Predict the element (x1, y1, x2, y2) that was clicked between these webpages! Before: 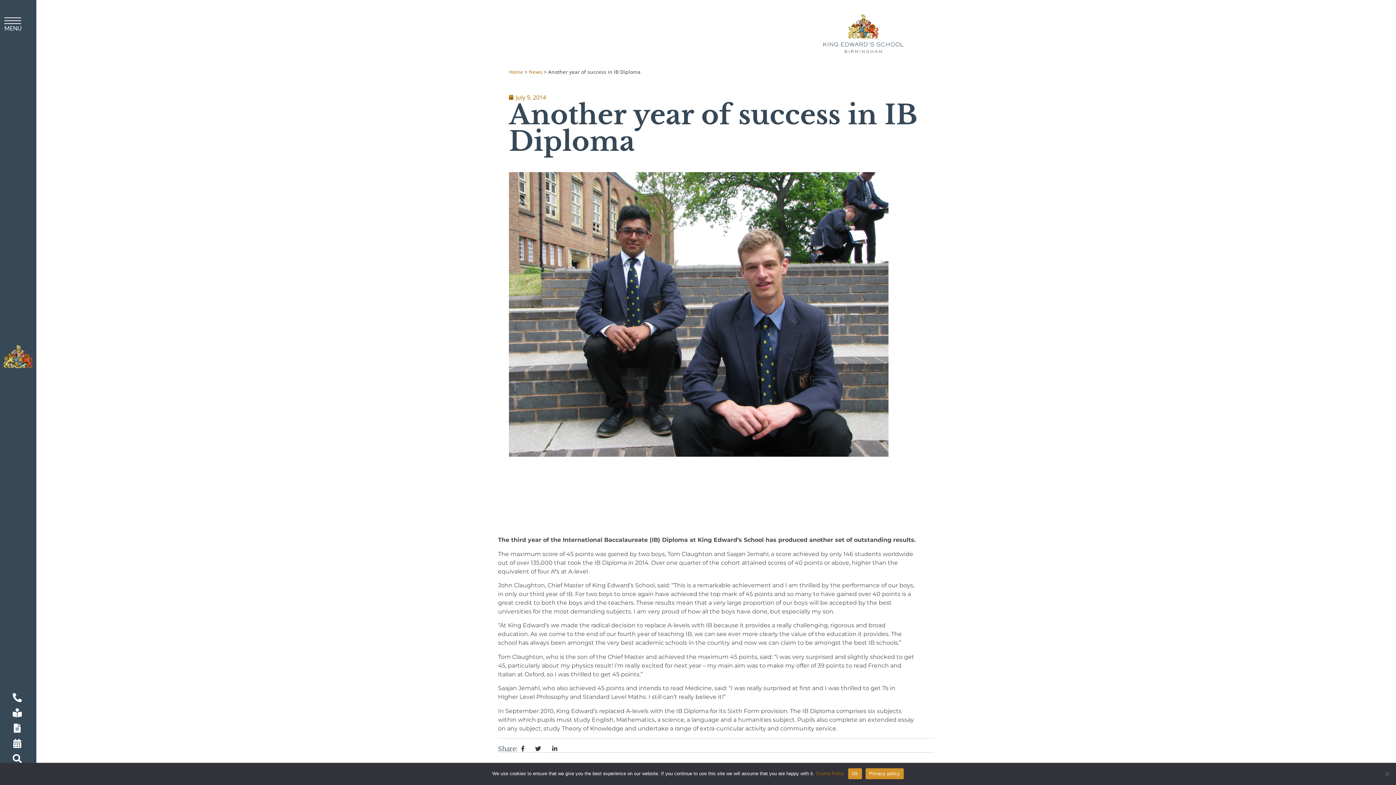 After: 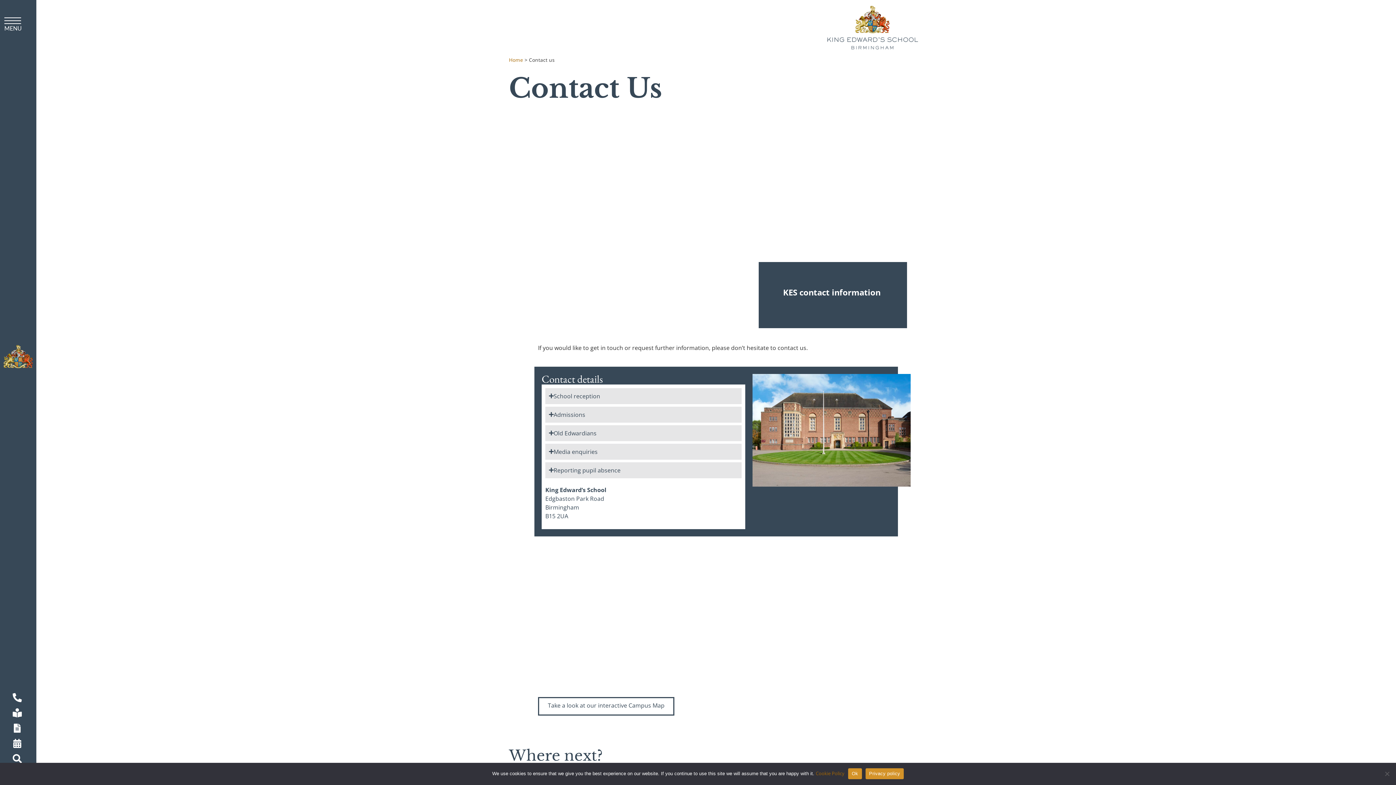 Action: bbox: (3, 693, 32, 702) label: Call King Edward VI High School for Girls